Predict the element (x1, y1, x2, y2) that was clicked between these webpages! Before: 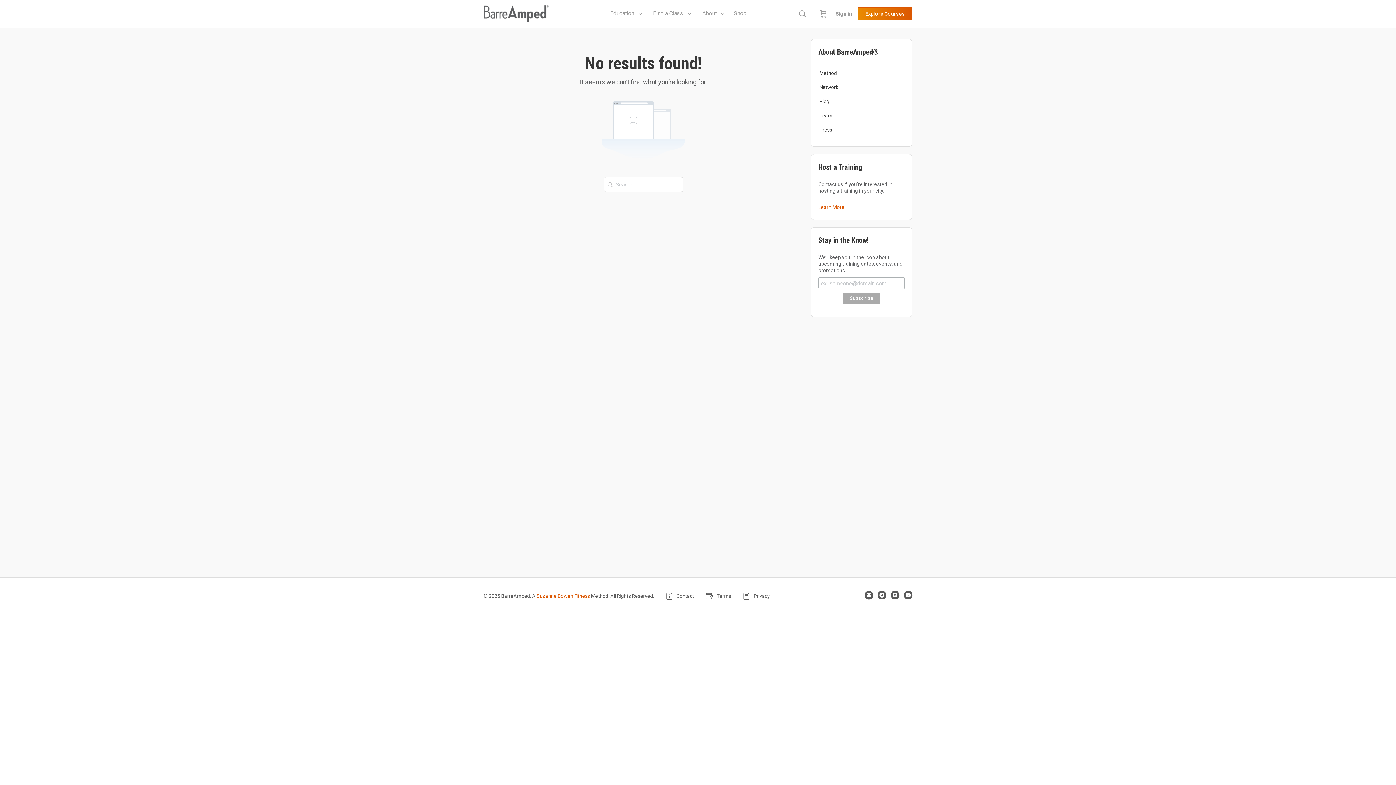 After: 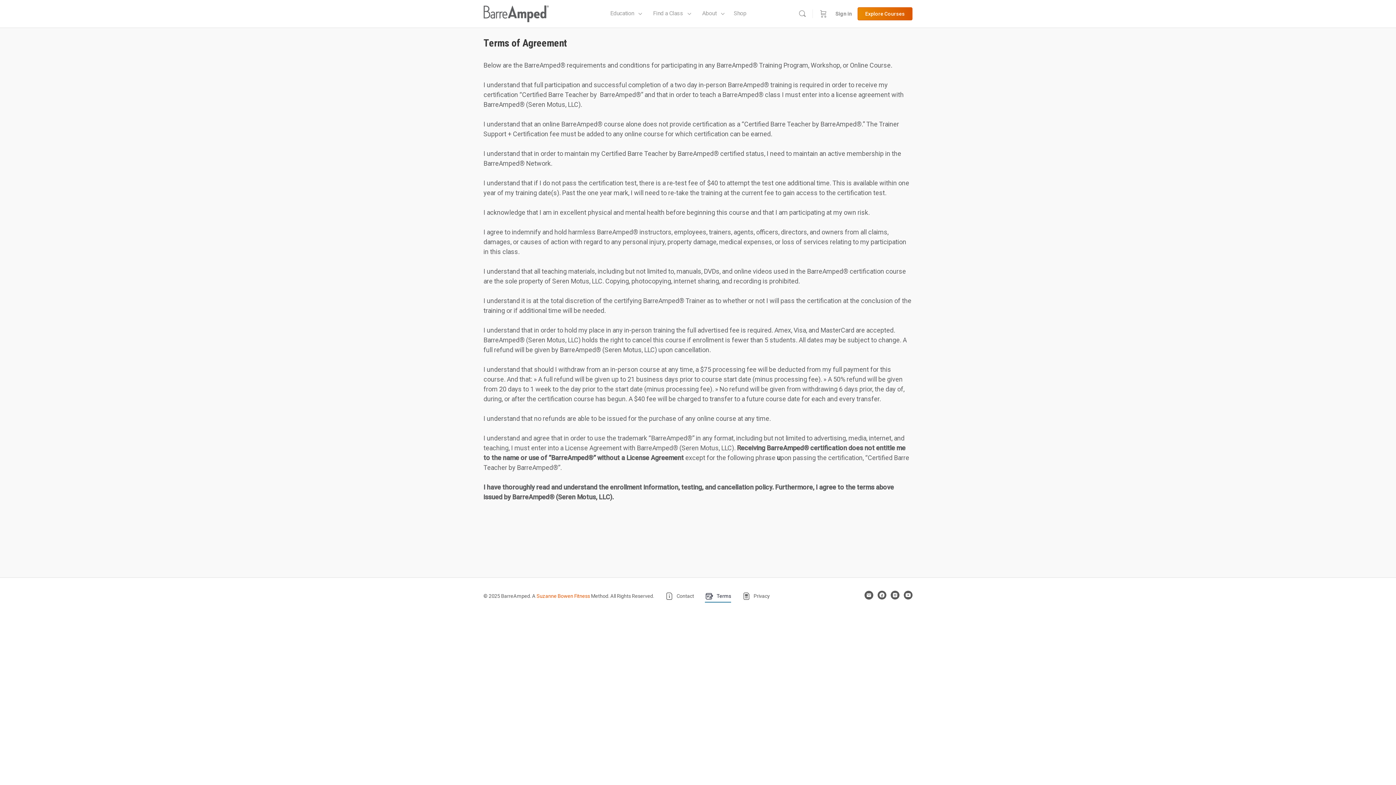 Action: label: Terms bbox: (705, 593, 731, 599)